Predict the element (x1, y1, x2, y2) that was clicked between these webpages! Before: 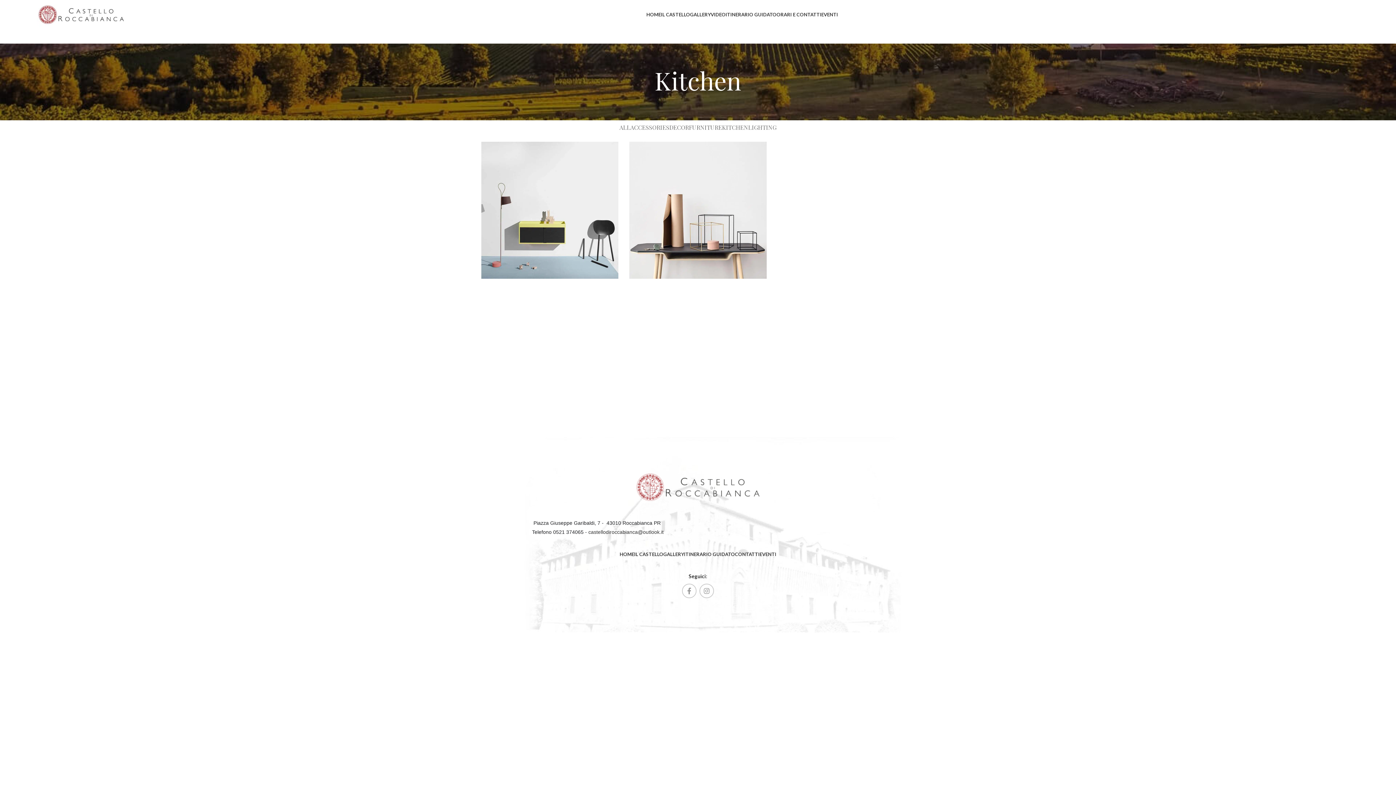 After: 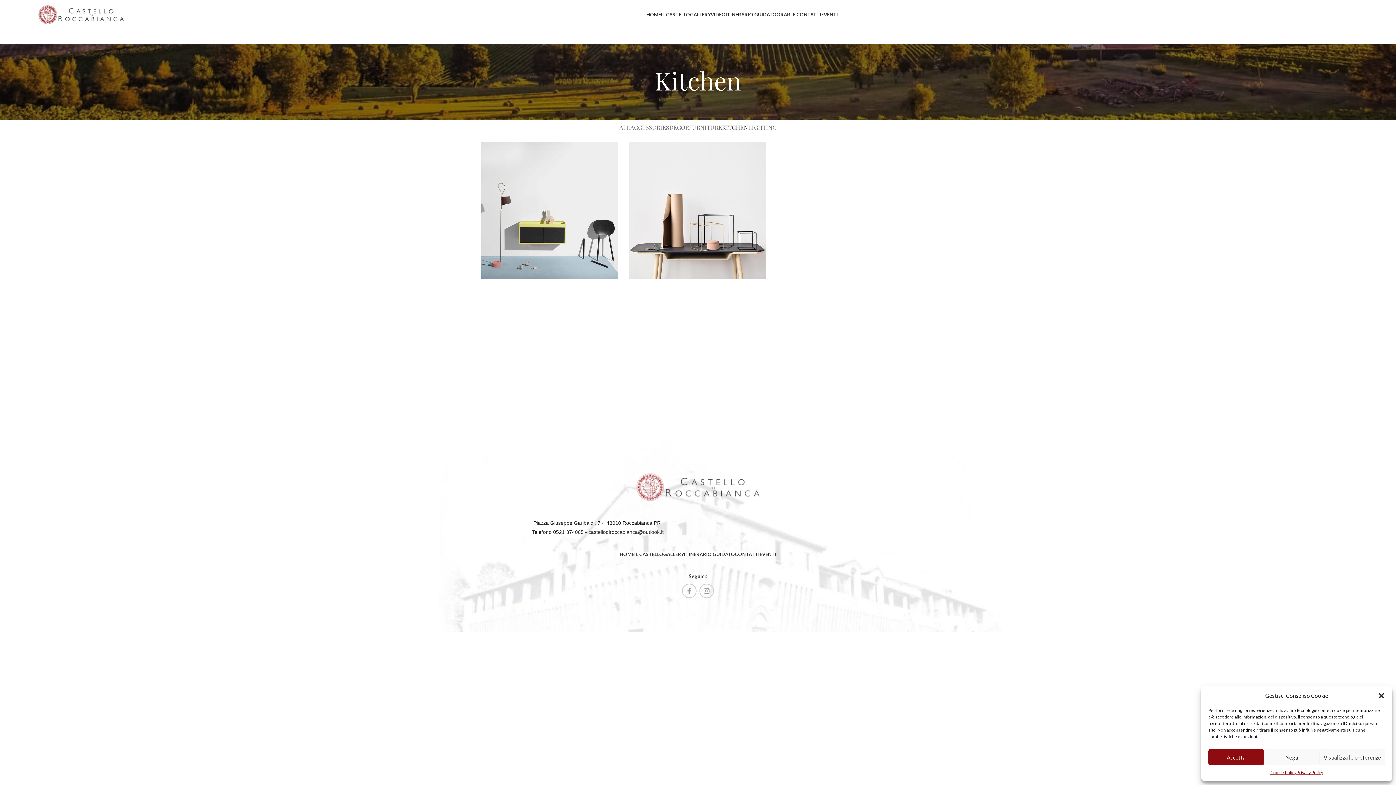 Action: label: KITCHEN bbox: (722, 120, 748, 134)